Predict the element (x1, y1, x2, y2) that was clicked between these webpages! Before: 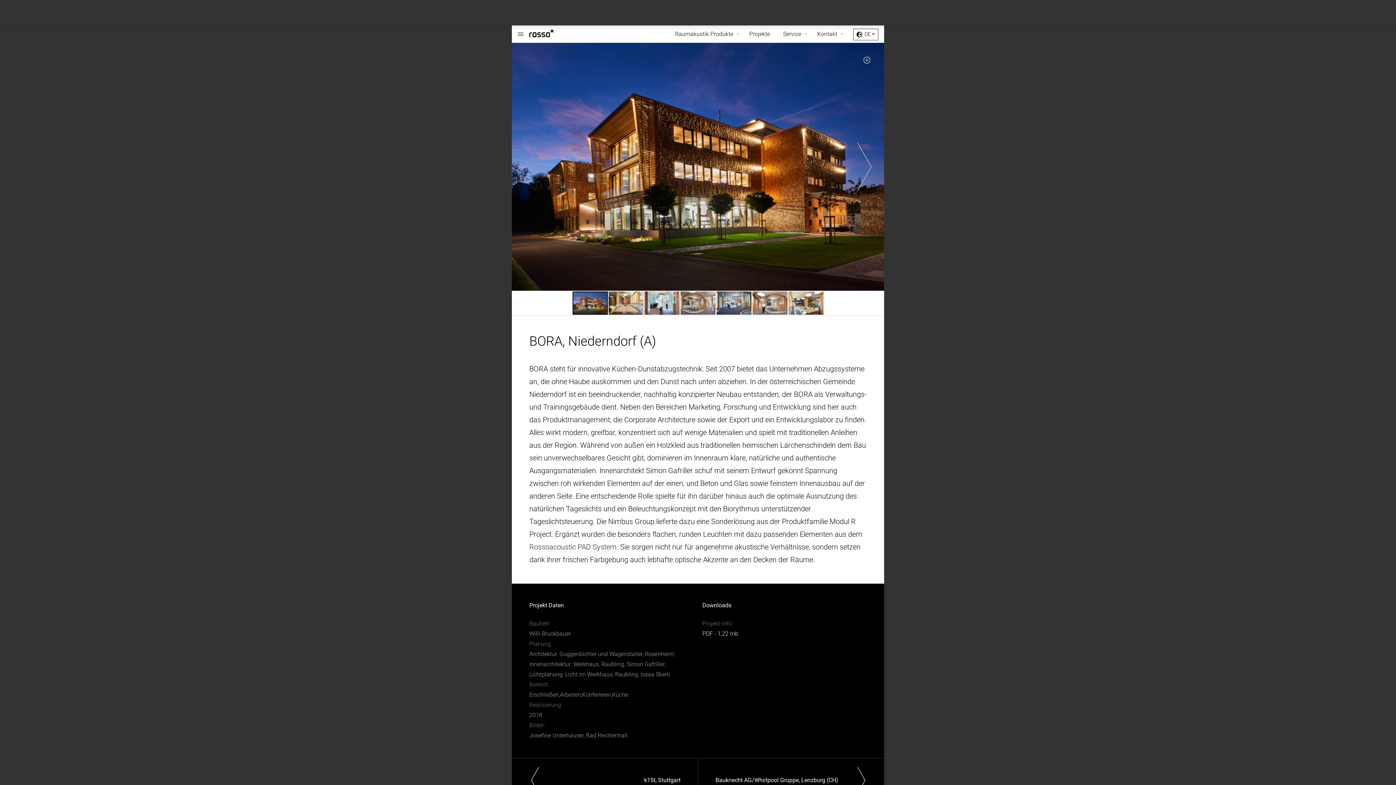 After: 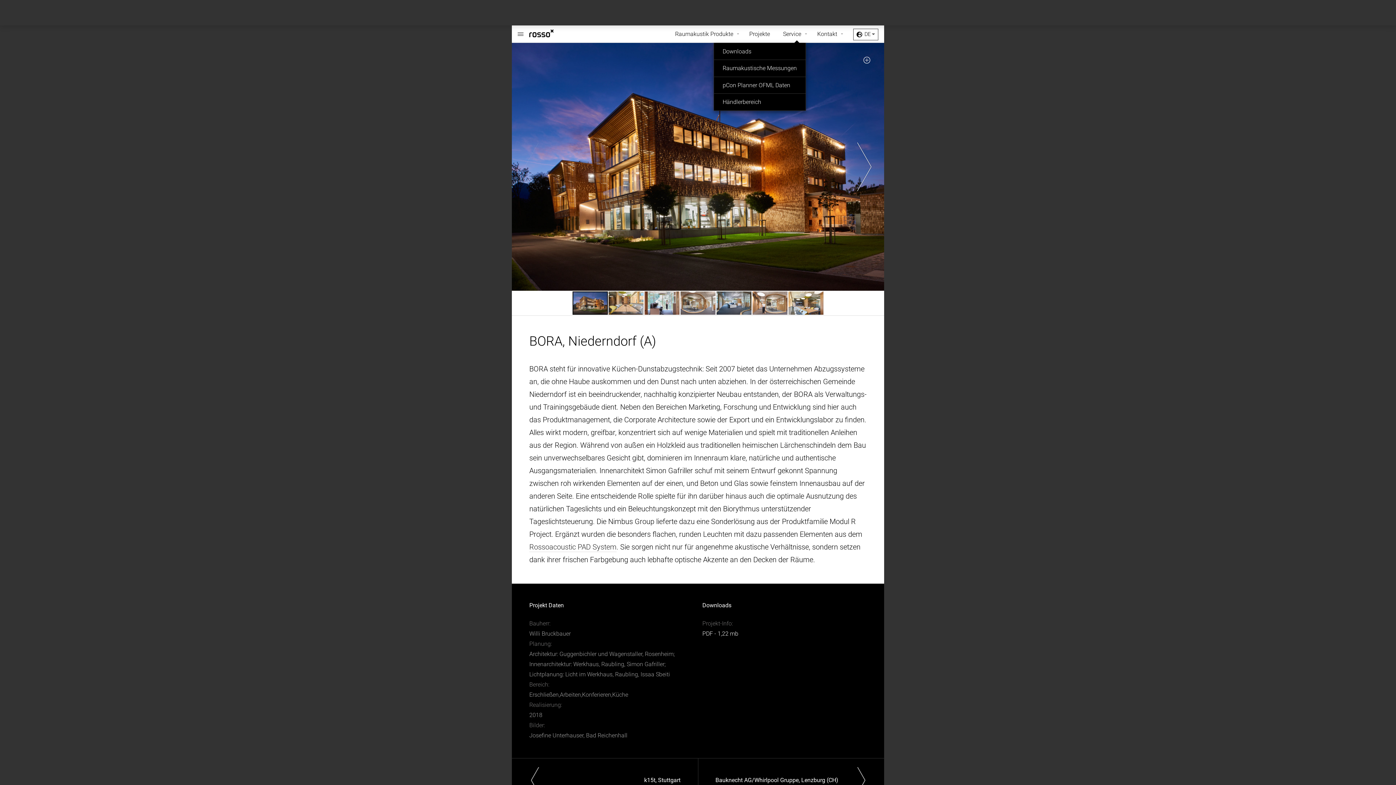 Action: bbox: (777, 25, 810, 42) label: Service